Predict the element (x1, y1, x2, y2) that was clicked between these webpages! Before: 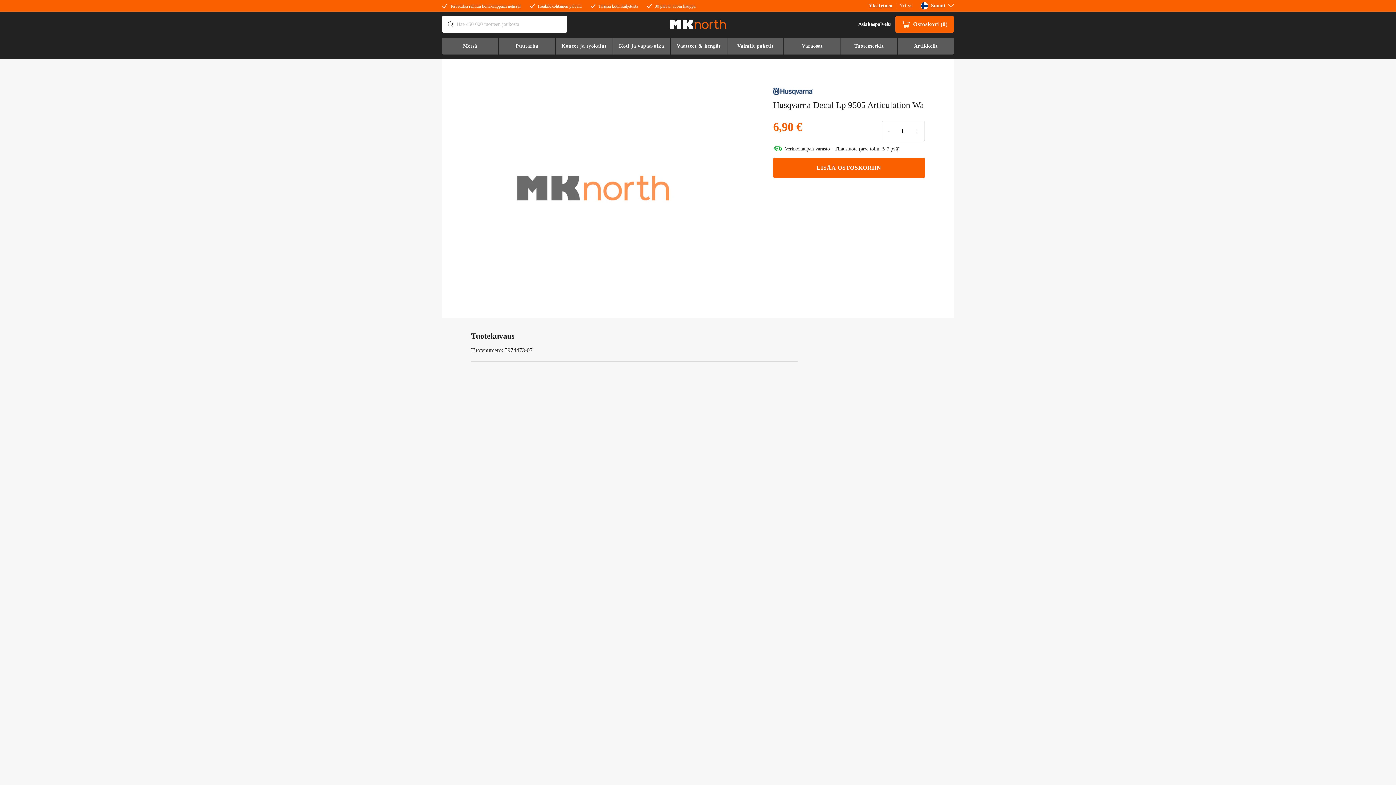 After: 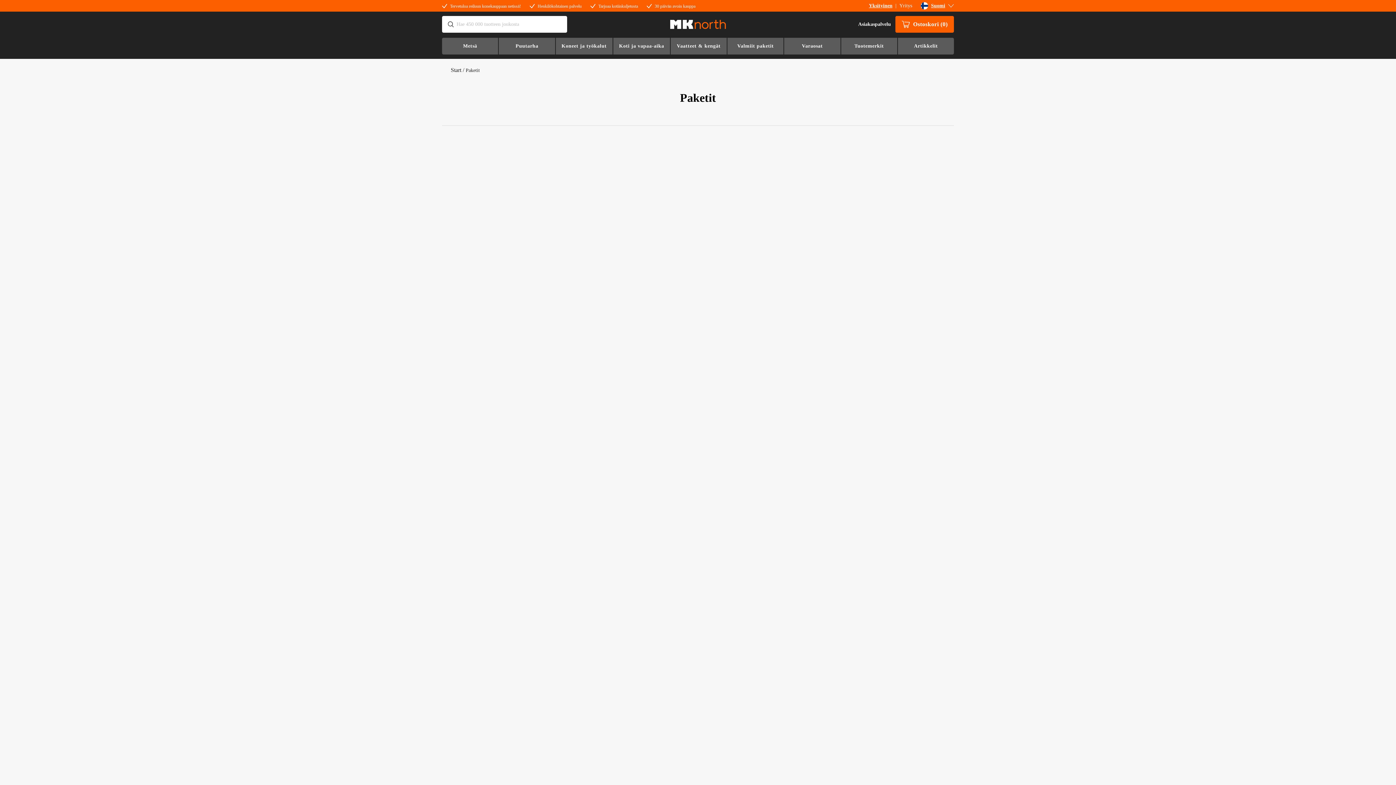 Action: bbox: (726, 37, 783, 54) label: Valmiit paketit